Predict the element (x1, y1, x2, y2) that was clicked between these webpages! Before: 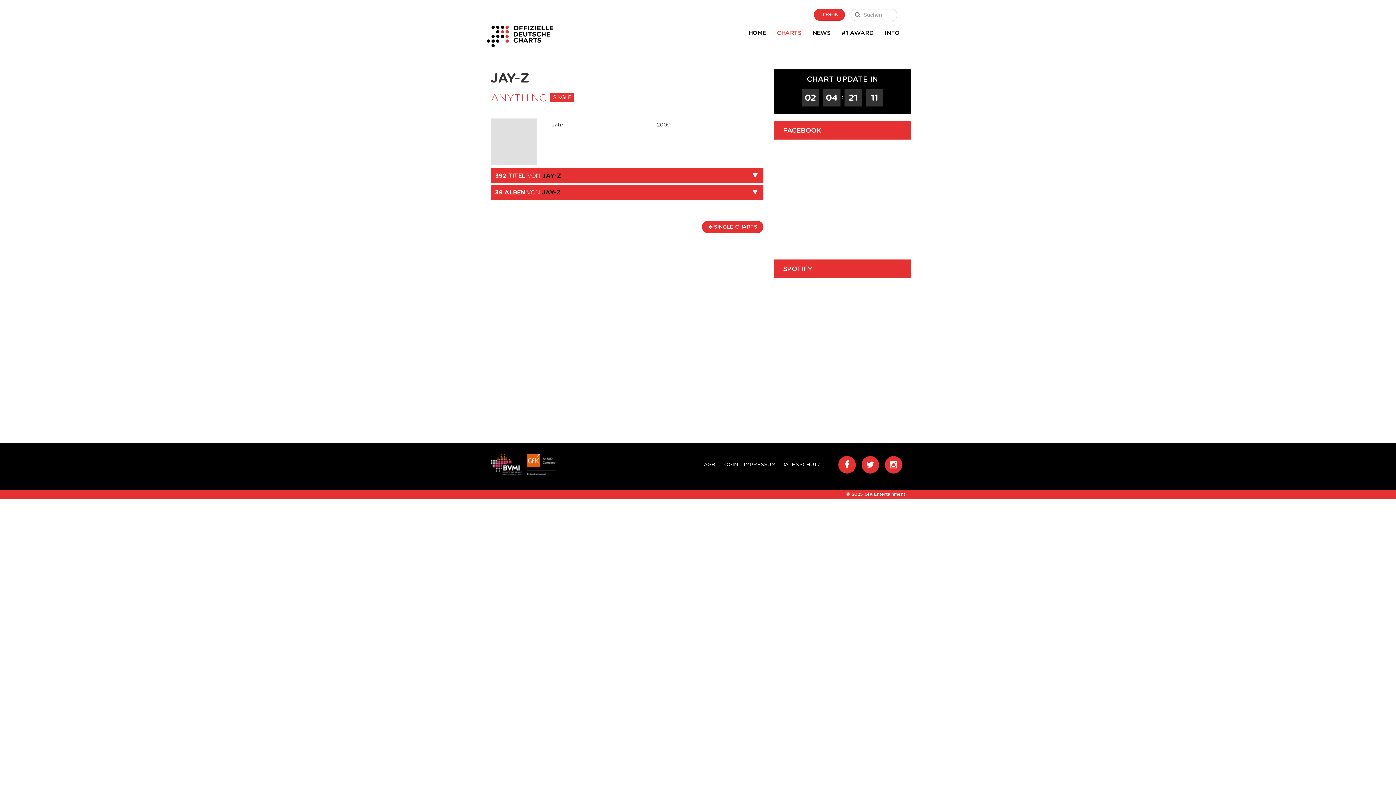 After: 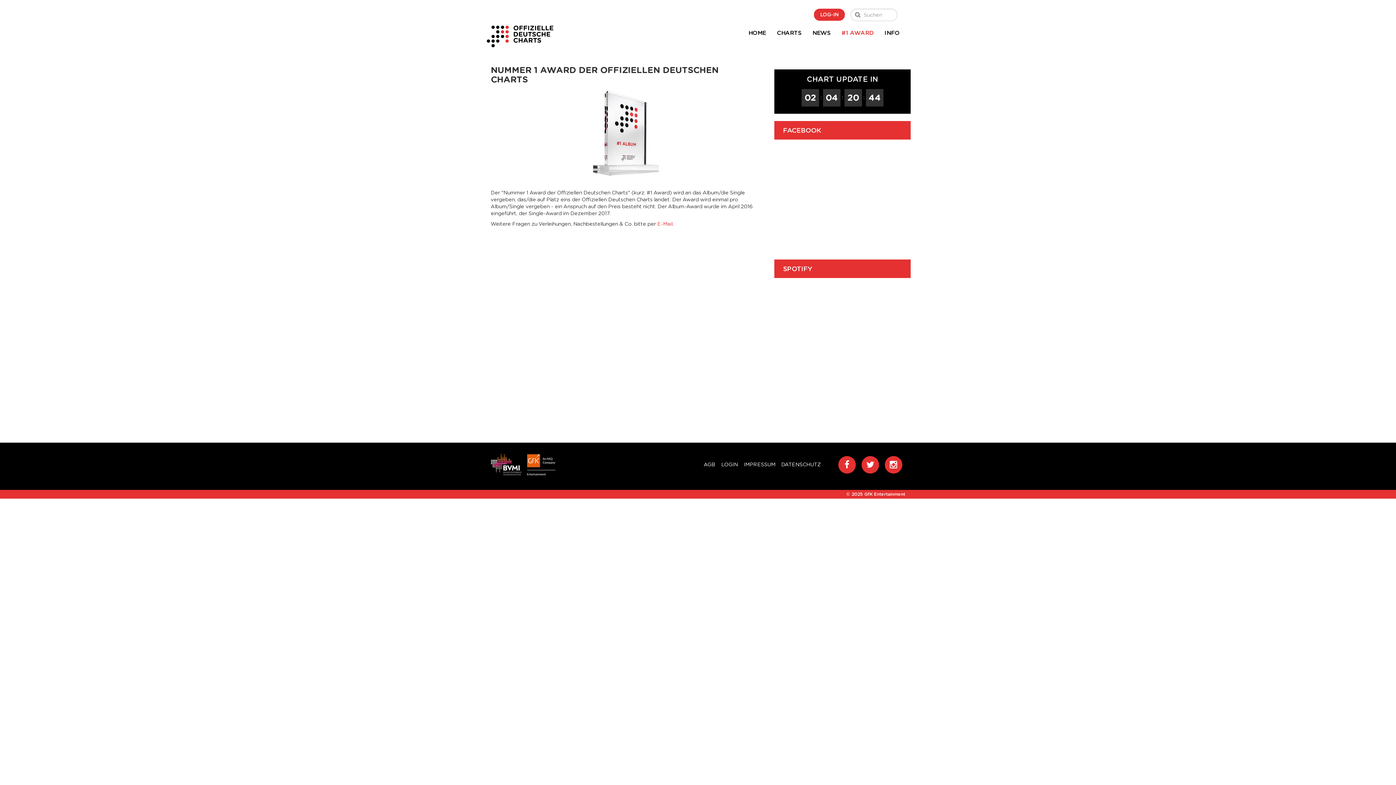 Action: bbox: (836, 24, 879, 42) label: #1 AWARD